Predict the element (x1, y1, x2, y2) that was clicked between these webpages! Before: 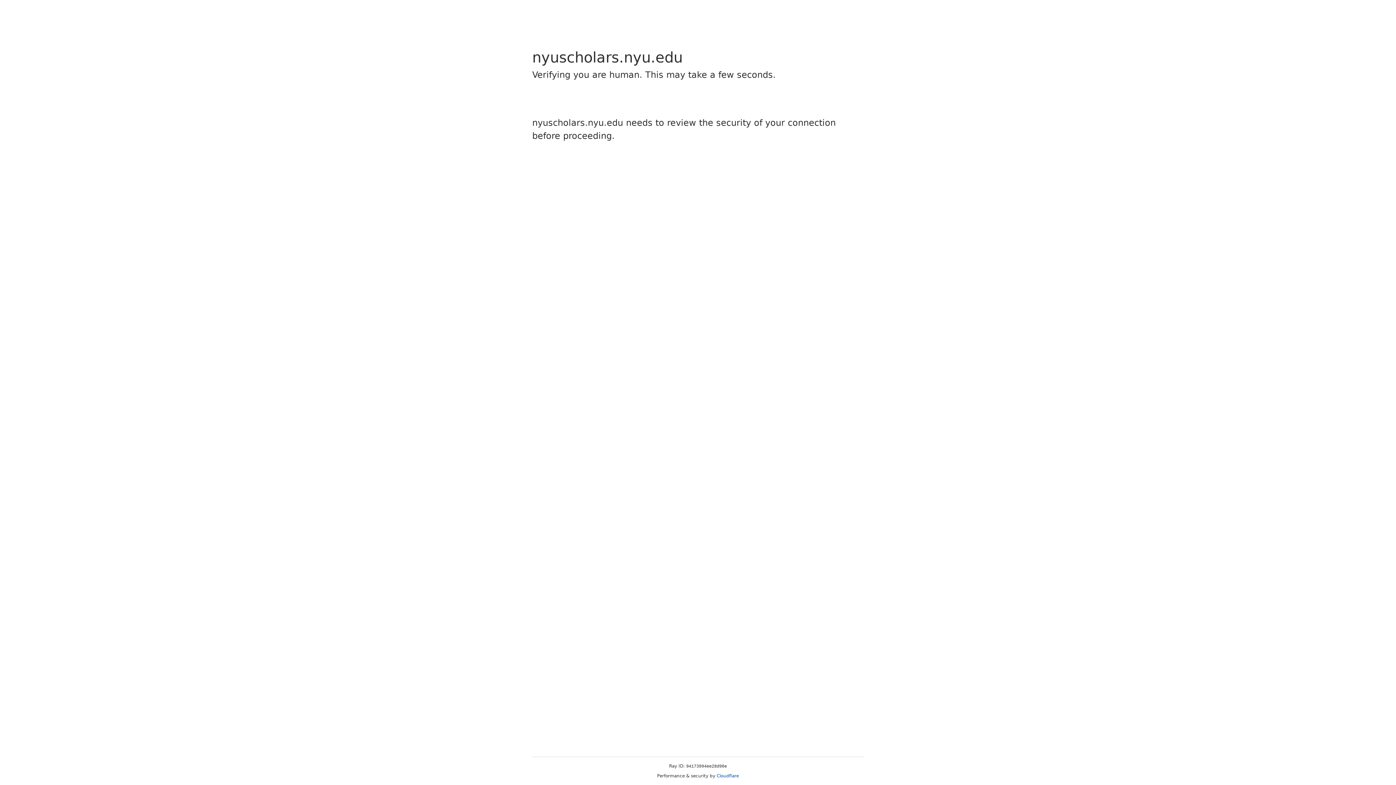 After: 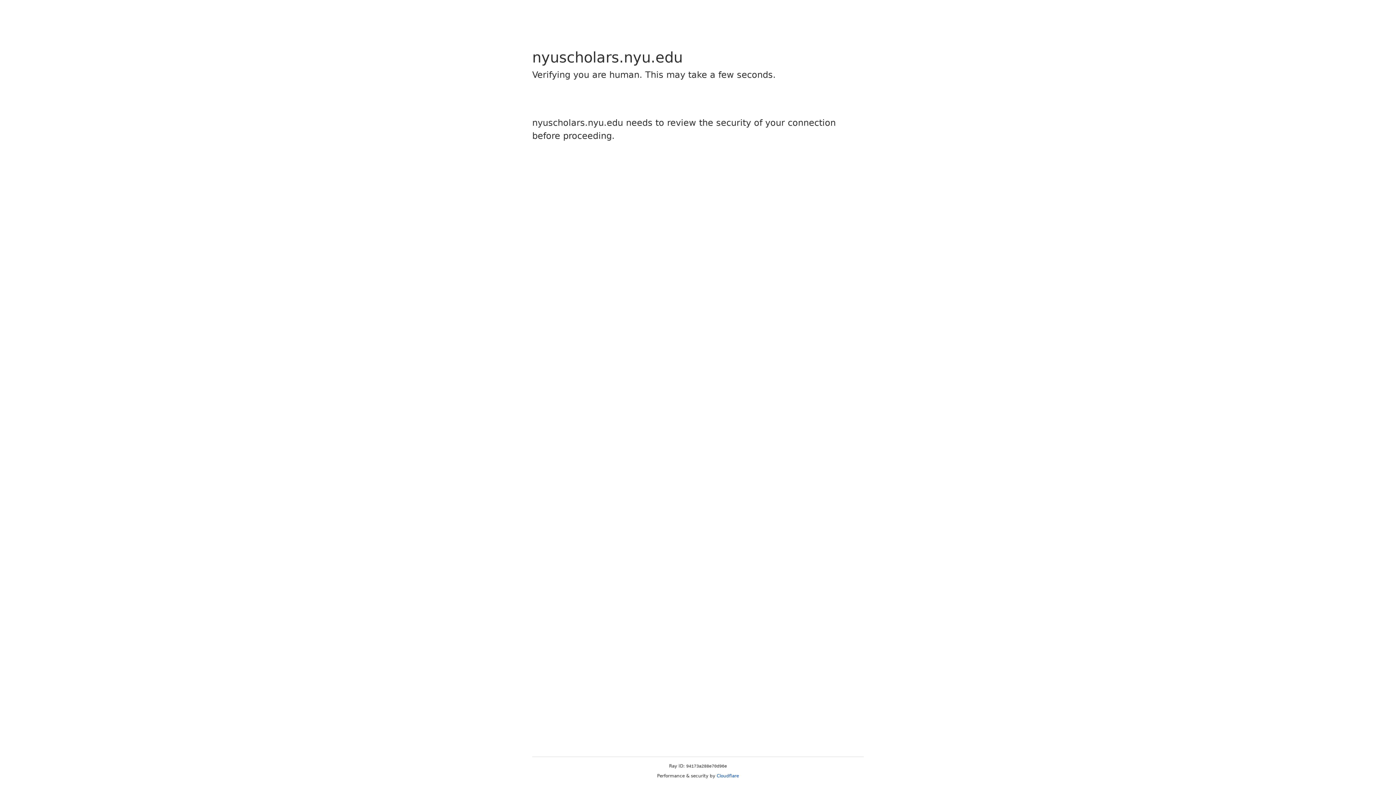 Action: label: Cloudflare bbox: (716, 773, 739, 778)